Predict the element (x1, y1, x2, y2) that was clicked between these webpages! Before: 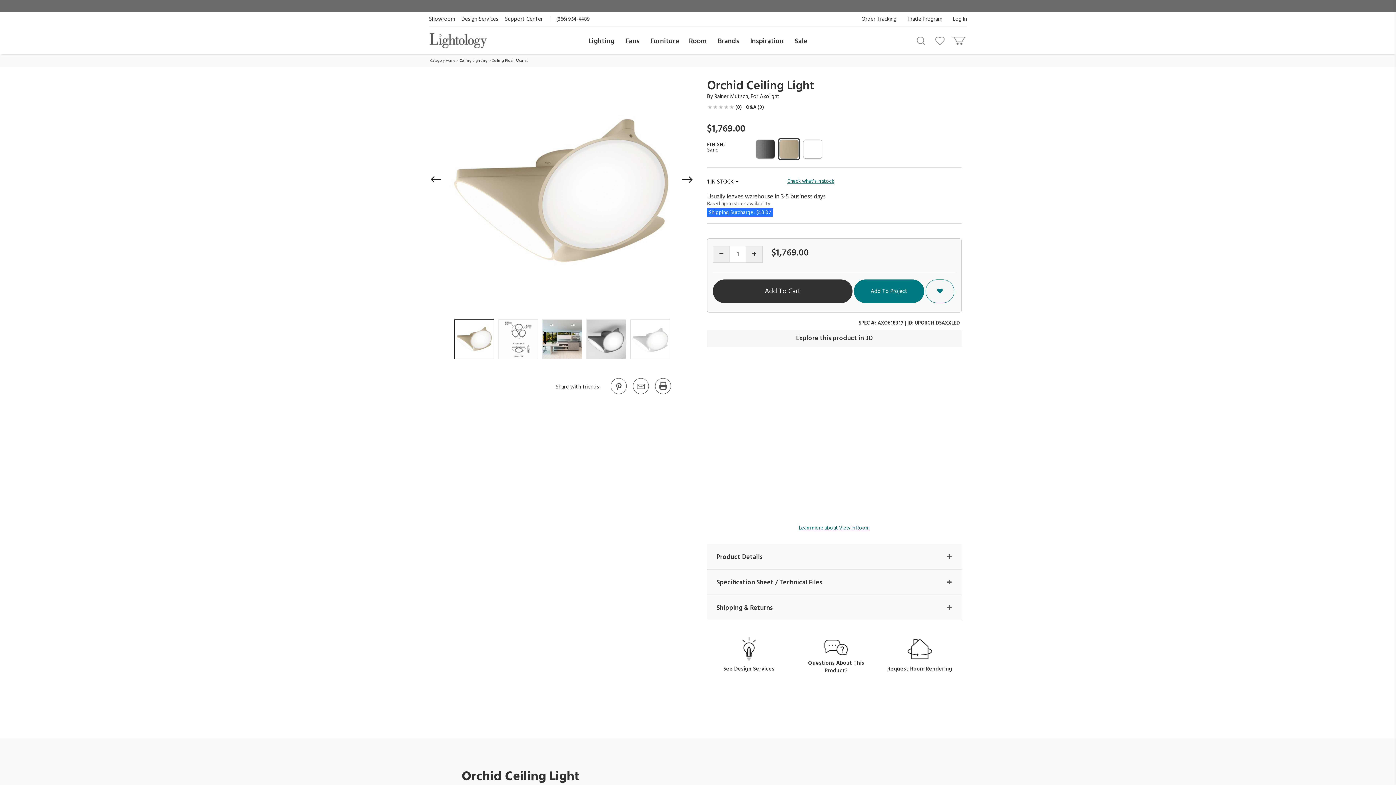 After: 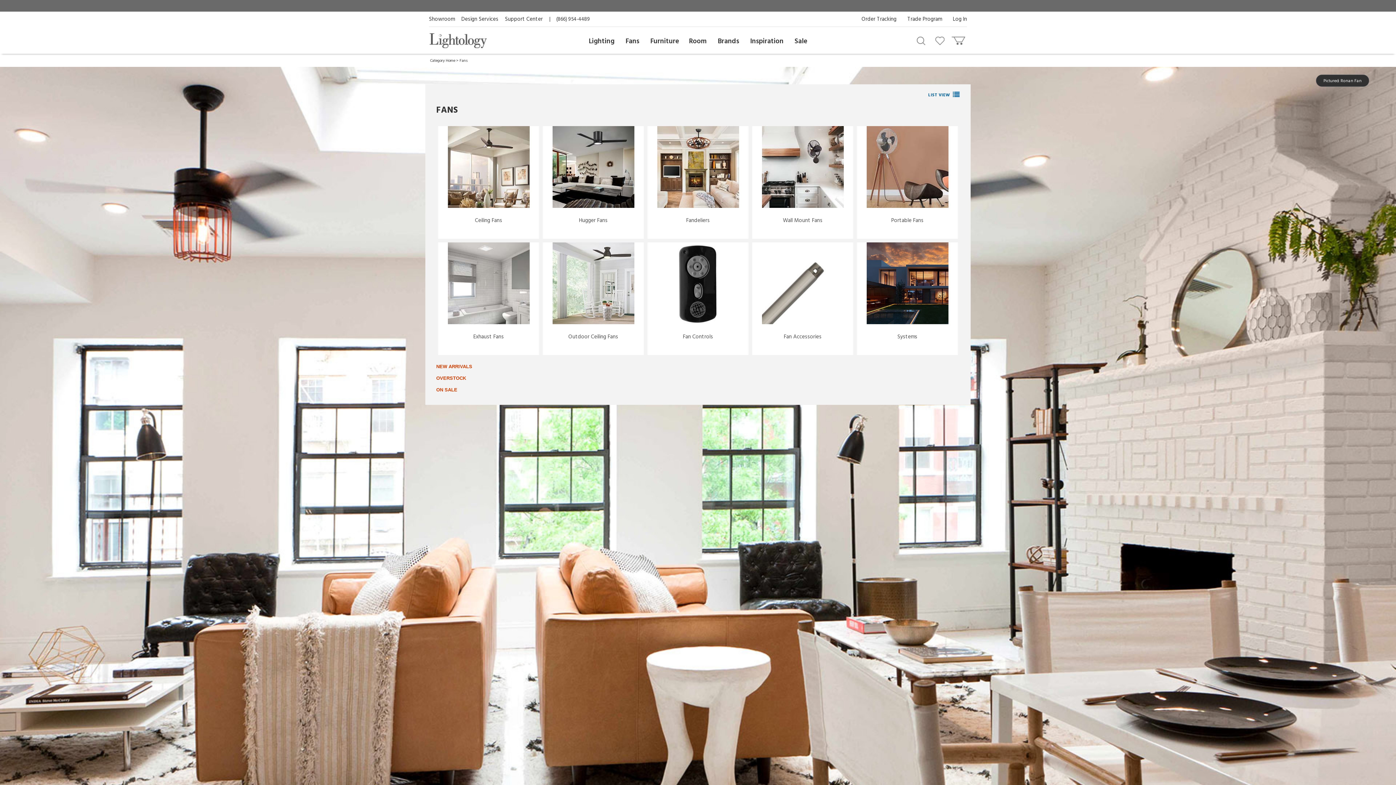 Action: label: Fans bbox: (625, 28, 639, 54)